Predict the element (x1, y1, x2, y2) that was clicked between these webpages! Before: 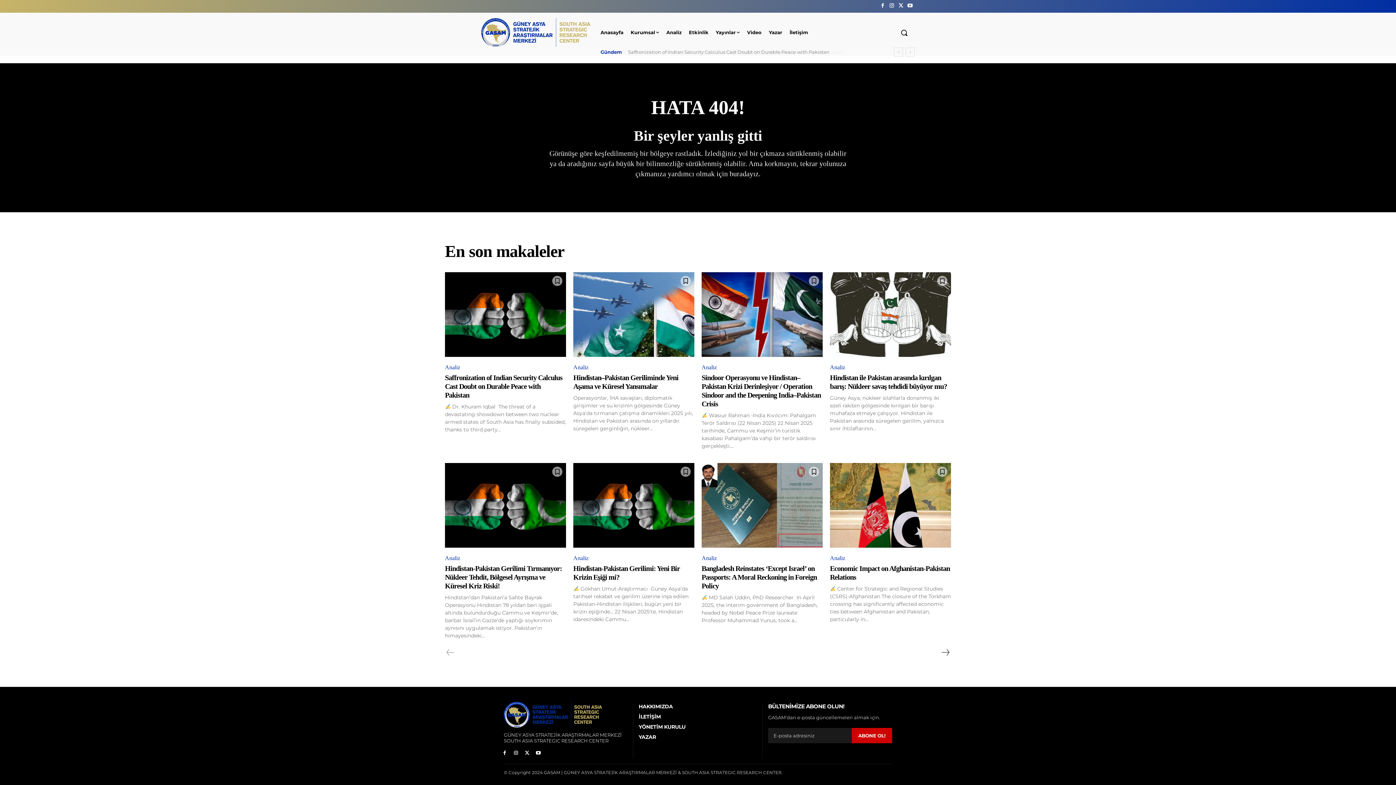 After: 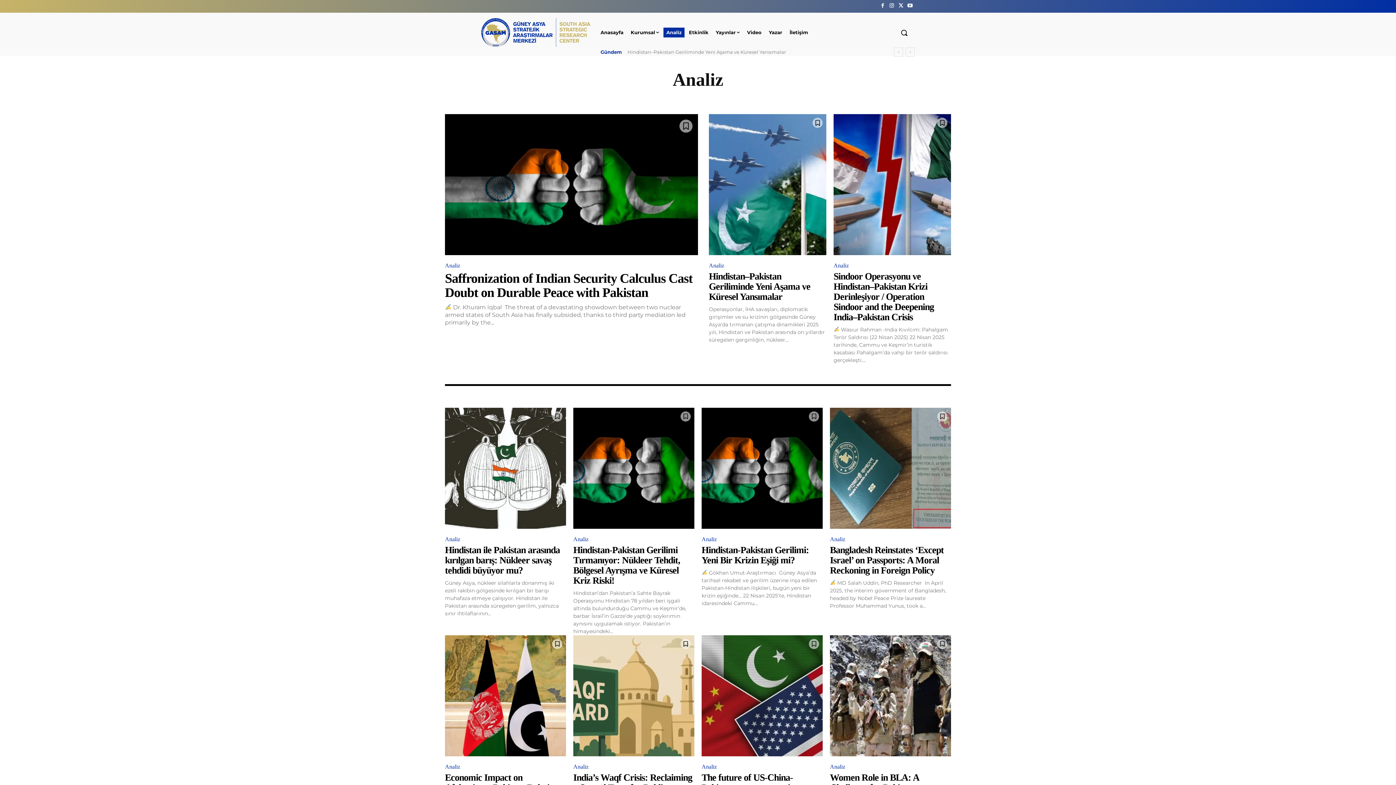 Action: label: Analiz bbox: (830, 361, 847, 373)